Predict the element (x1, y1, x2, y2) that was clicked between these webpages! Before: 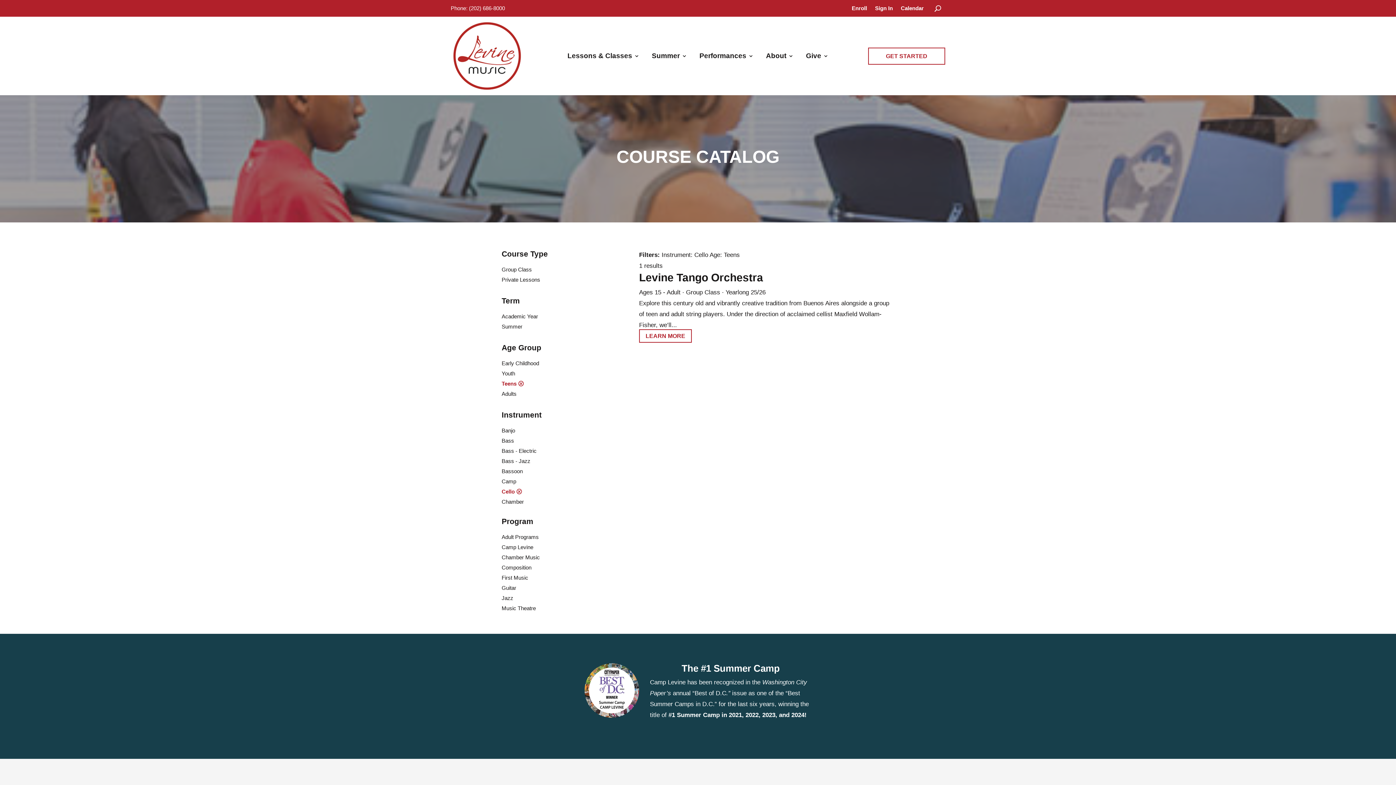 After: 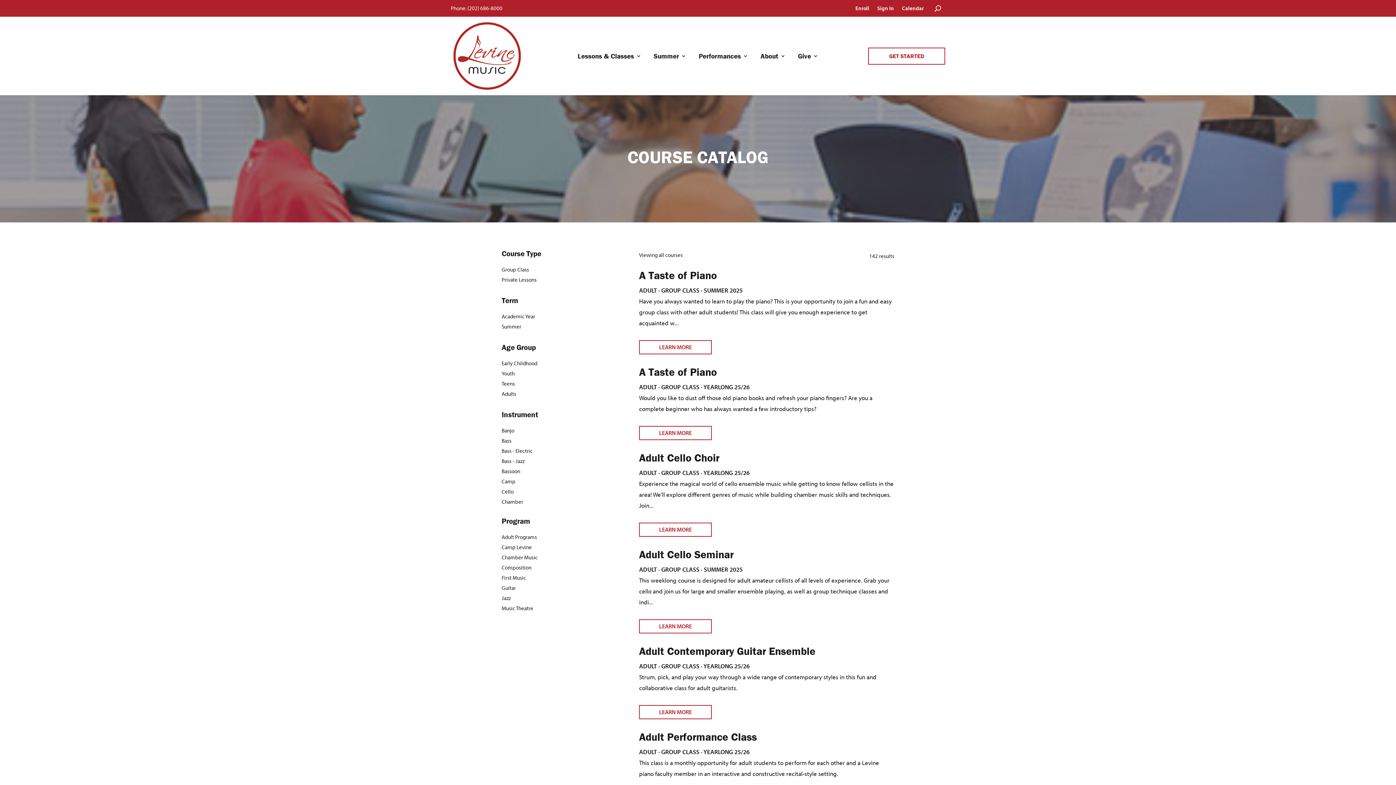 Action: label: Enroll bbox: (851, 5, 867, 13)